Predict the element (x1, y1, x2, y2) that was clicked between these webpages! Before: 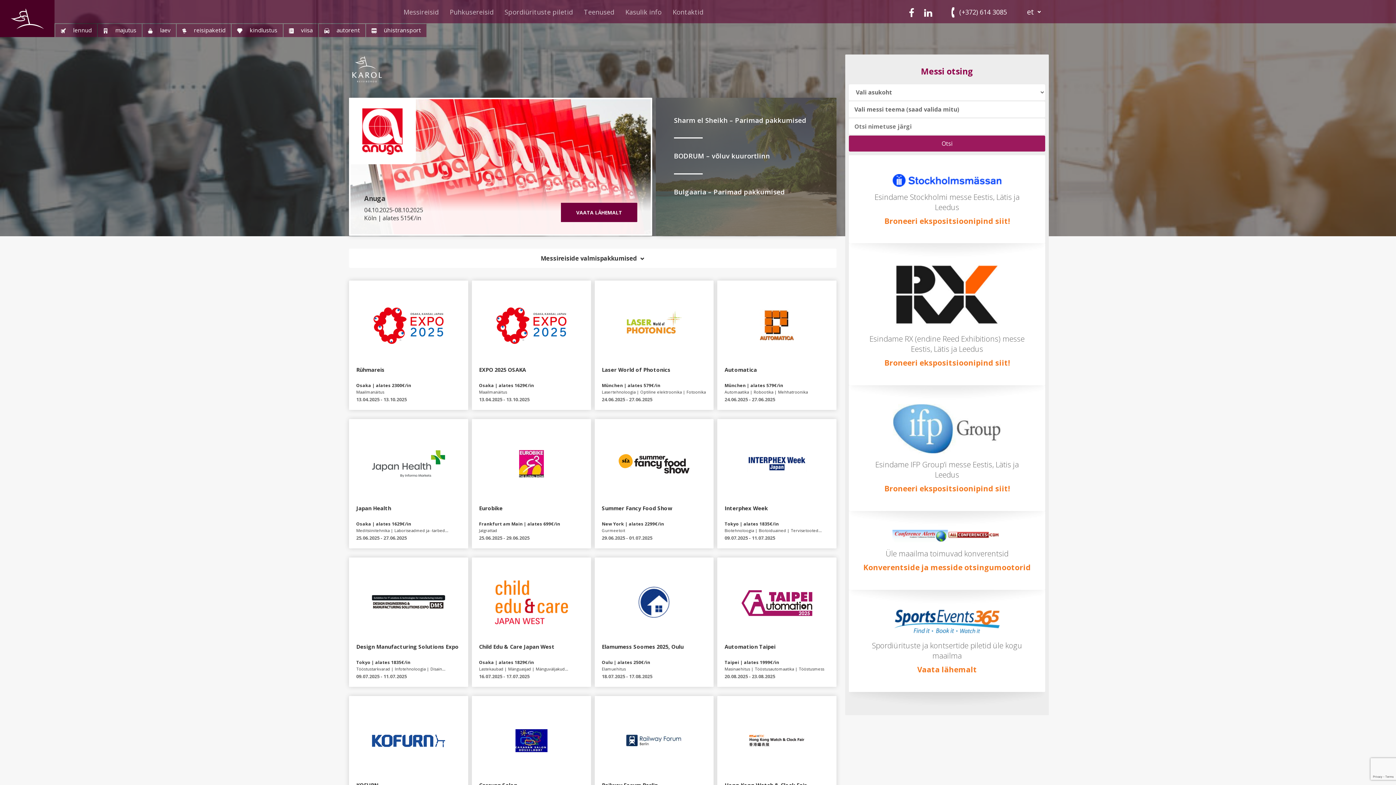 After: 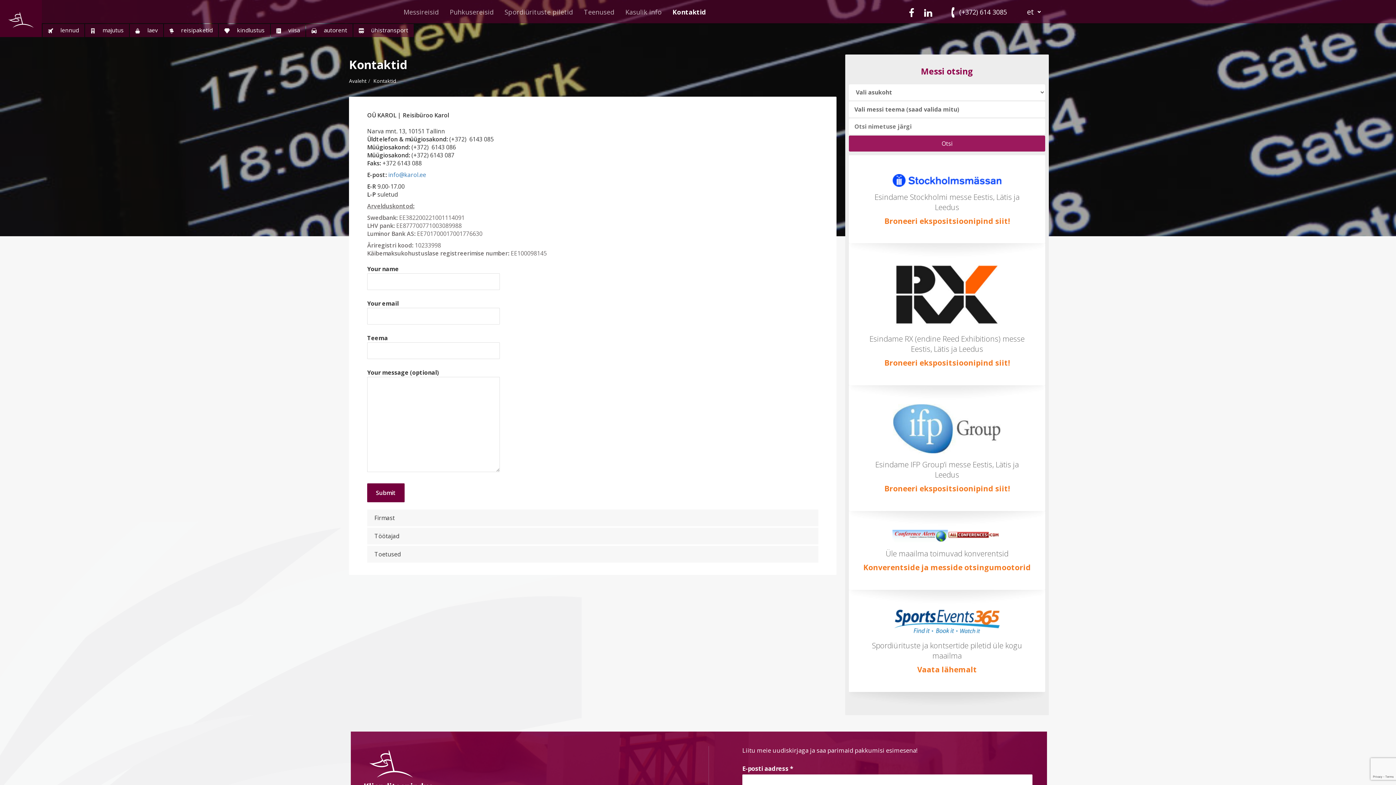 Action: label: Kontaktid bbox: (672, 8, 703, 15)